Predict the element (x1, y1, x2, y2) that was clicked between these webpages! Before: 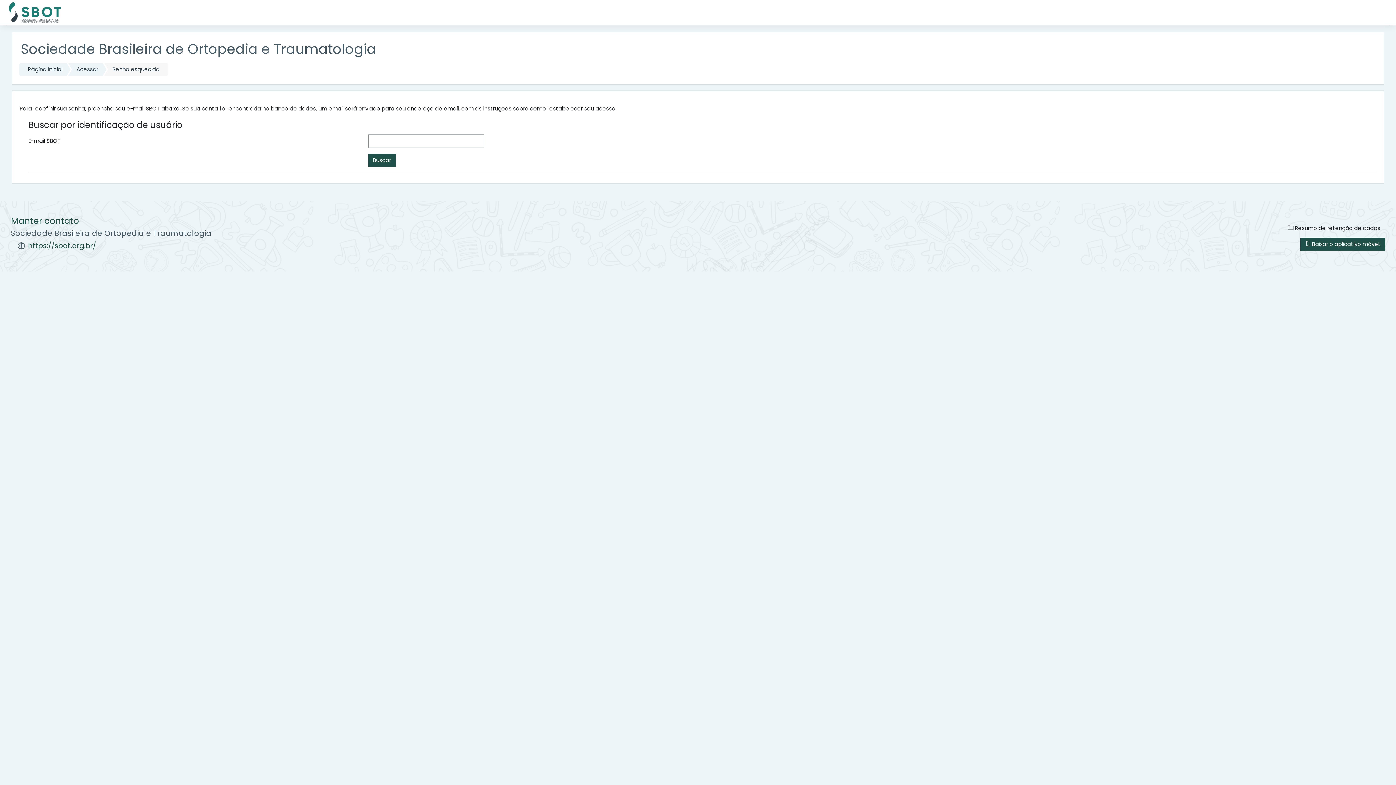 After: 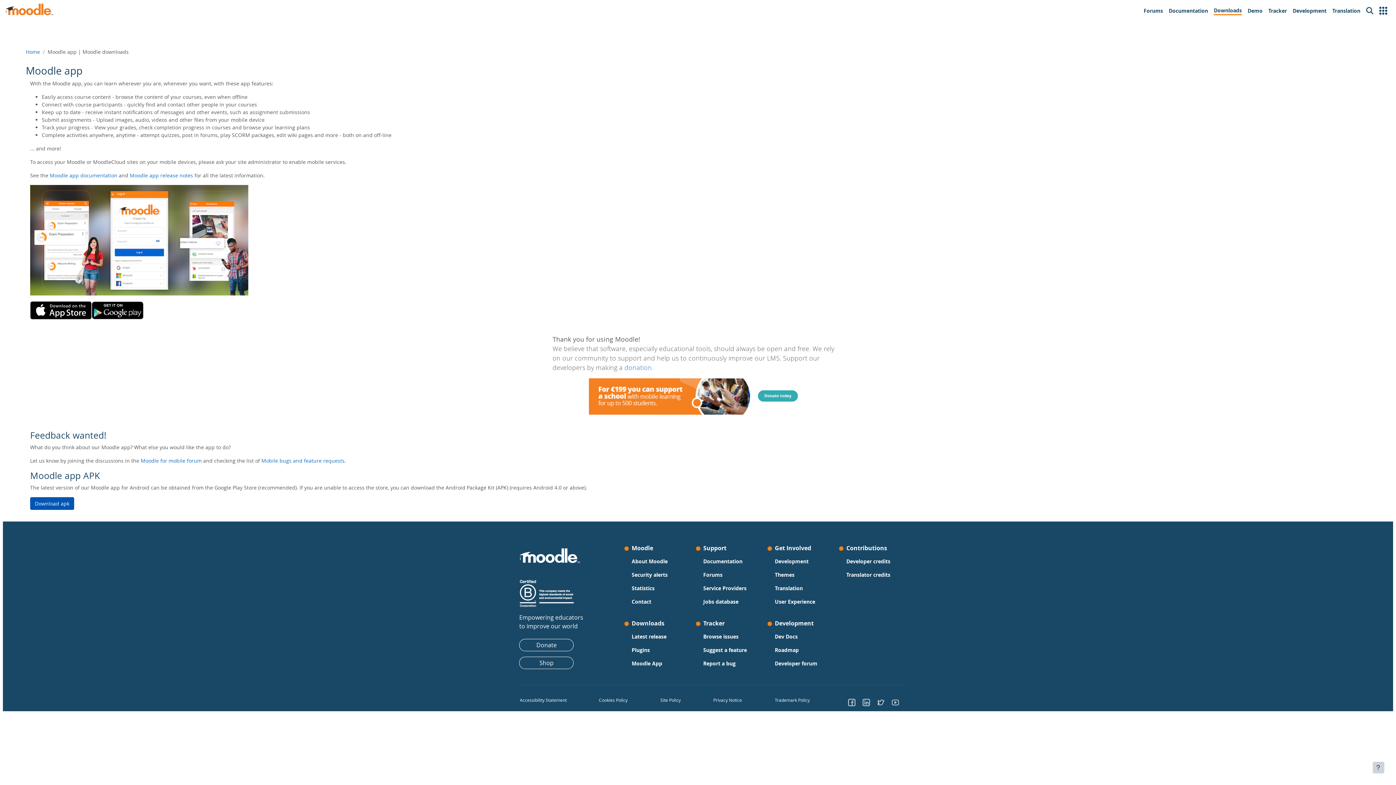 Action: bbox: (1300, 237, 1385, 250) label:  Baixar o aplicativo móvel.